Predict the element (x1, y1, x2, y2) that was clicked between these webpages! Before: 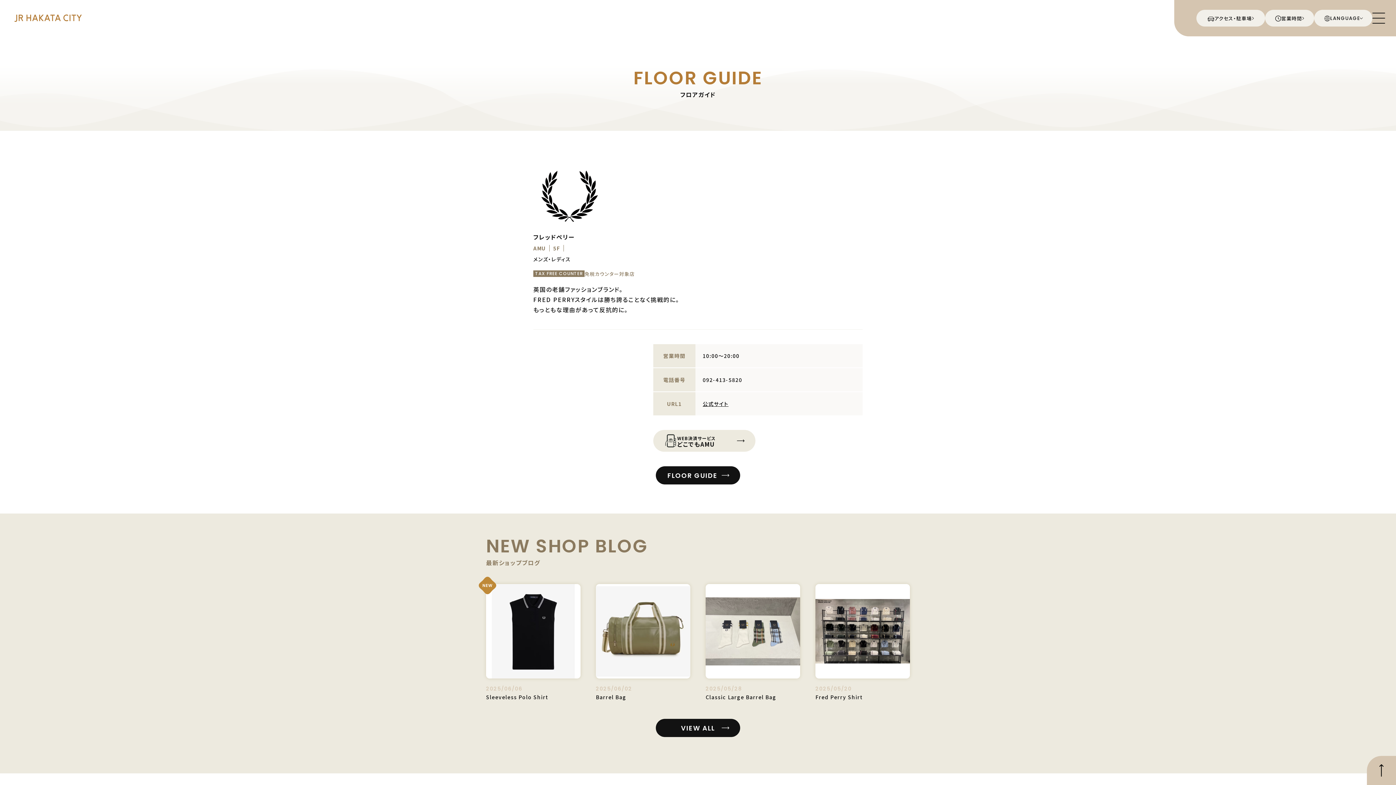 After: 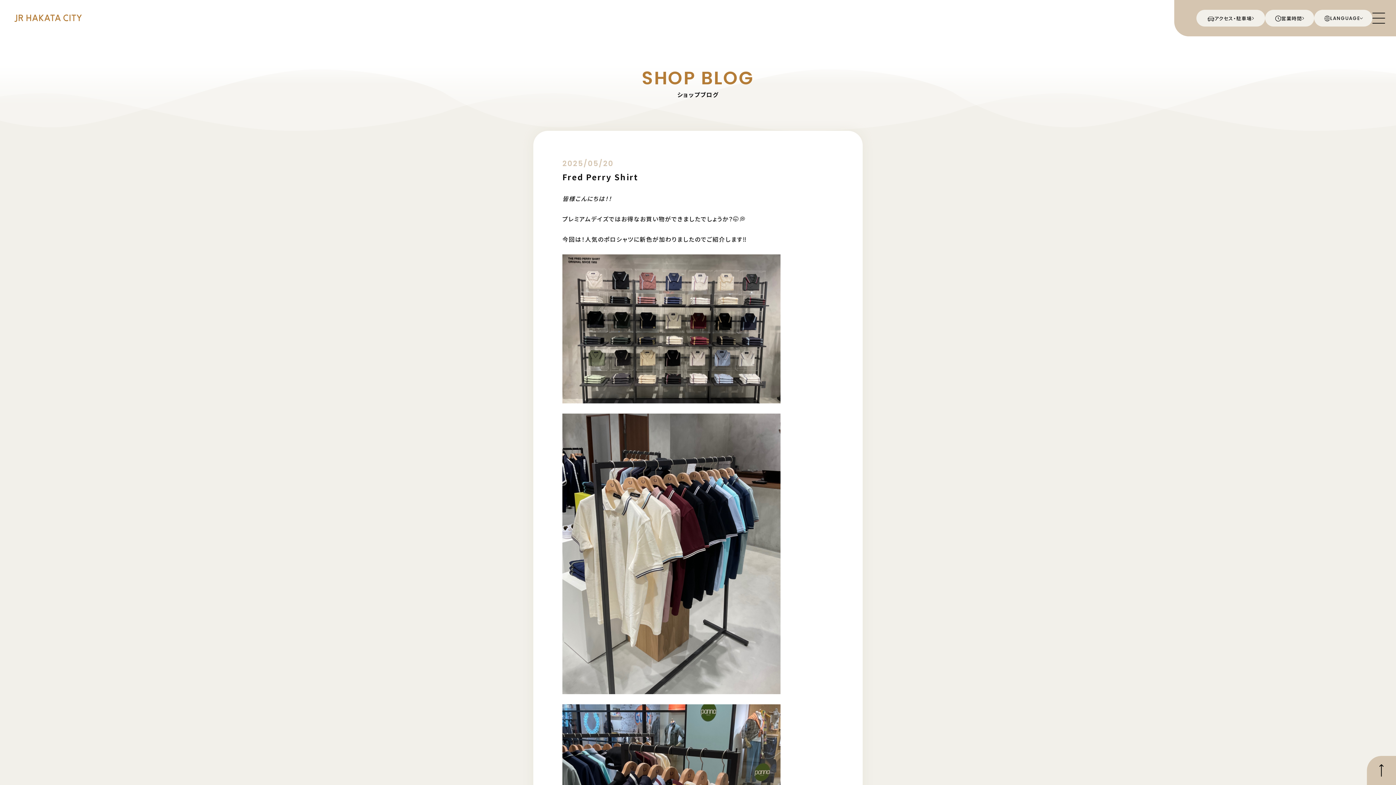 Action: label: 2025/05/20
Fred Perry Shirt bbox: (815, 584, 910, 701)